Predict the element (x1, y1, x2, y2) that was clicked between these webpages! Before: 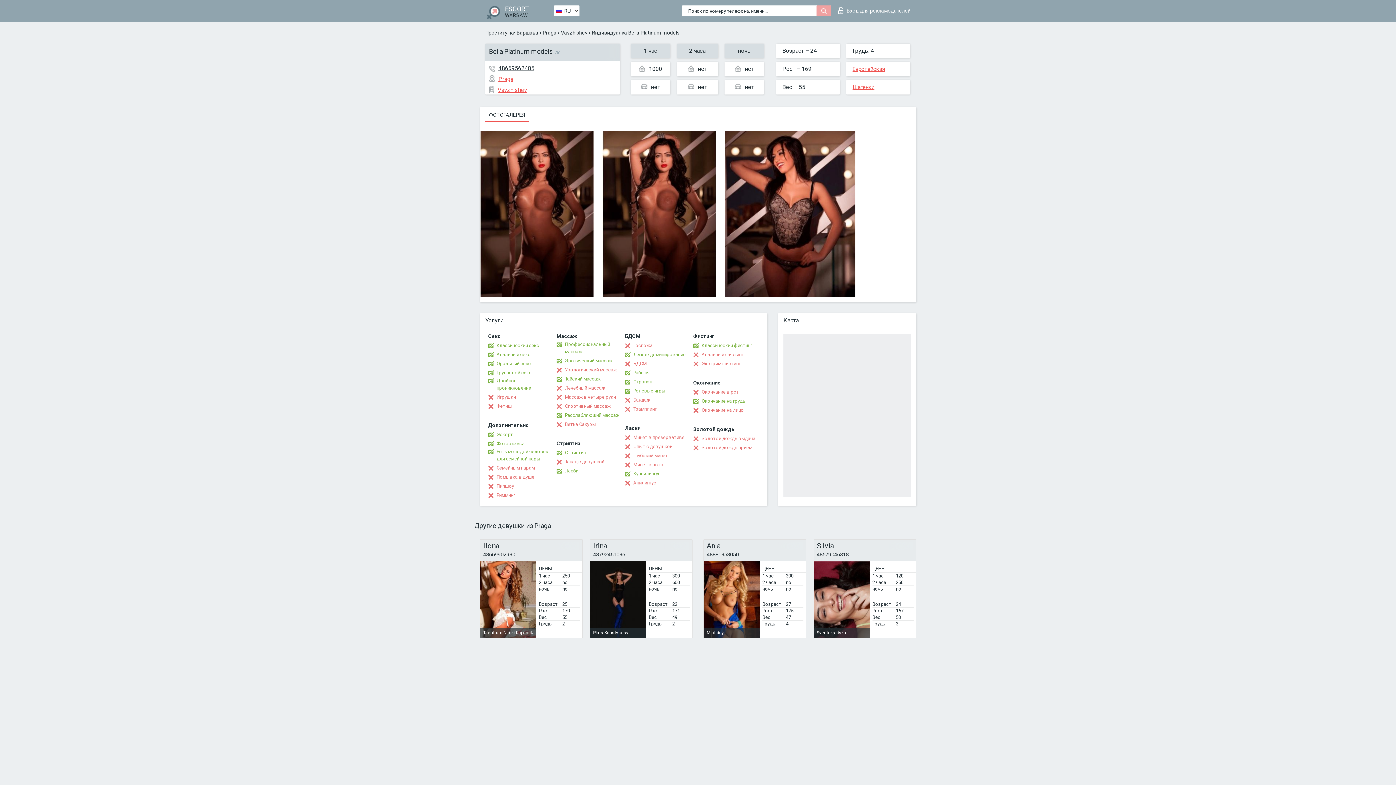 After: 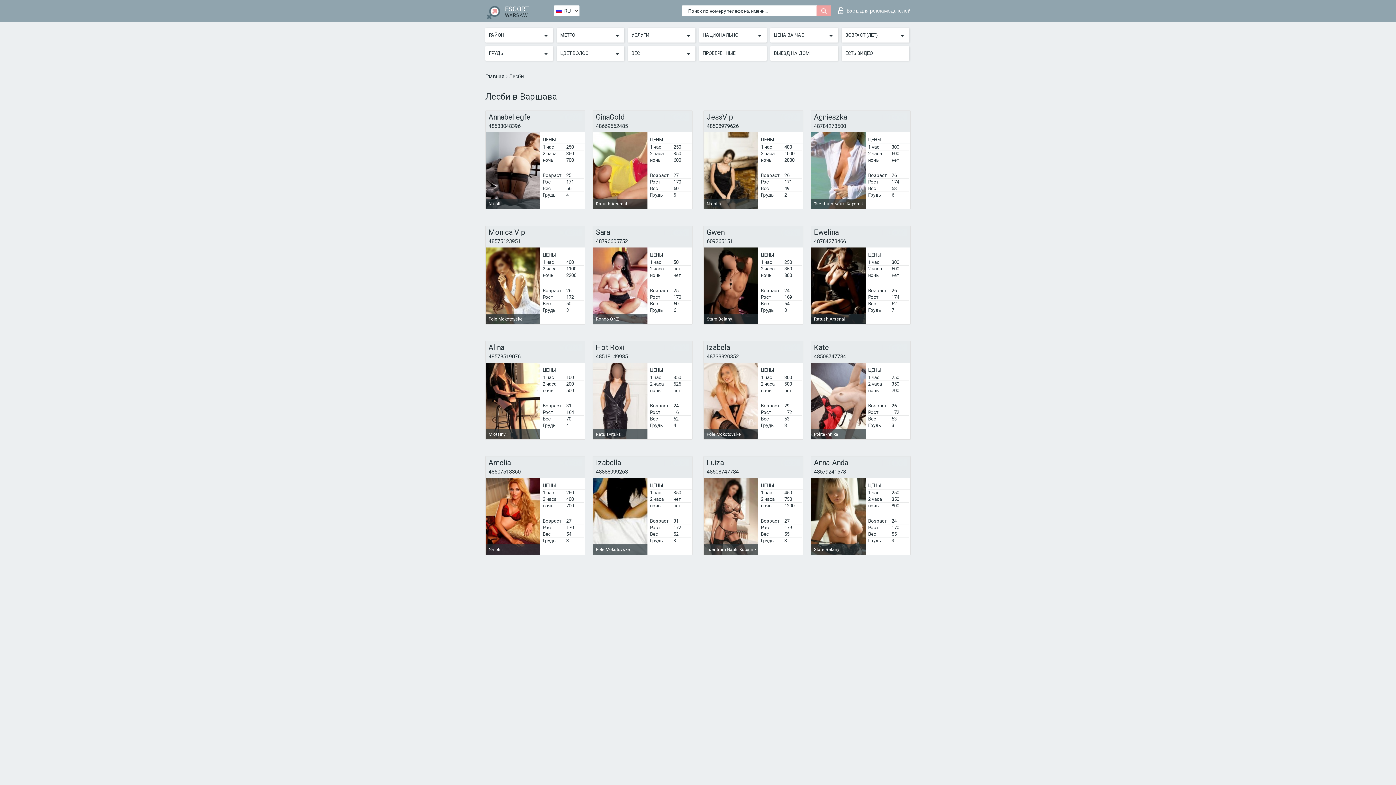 Action: label: Лесби bbox: (556, 467, 578, 474)